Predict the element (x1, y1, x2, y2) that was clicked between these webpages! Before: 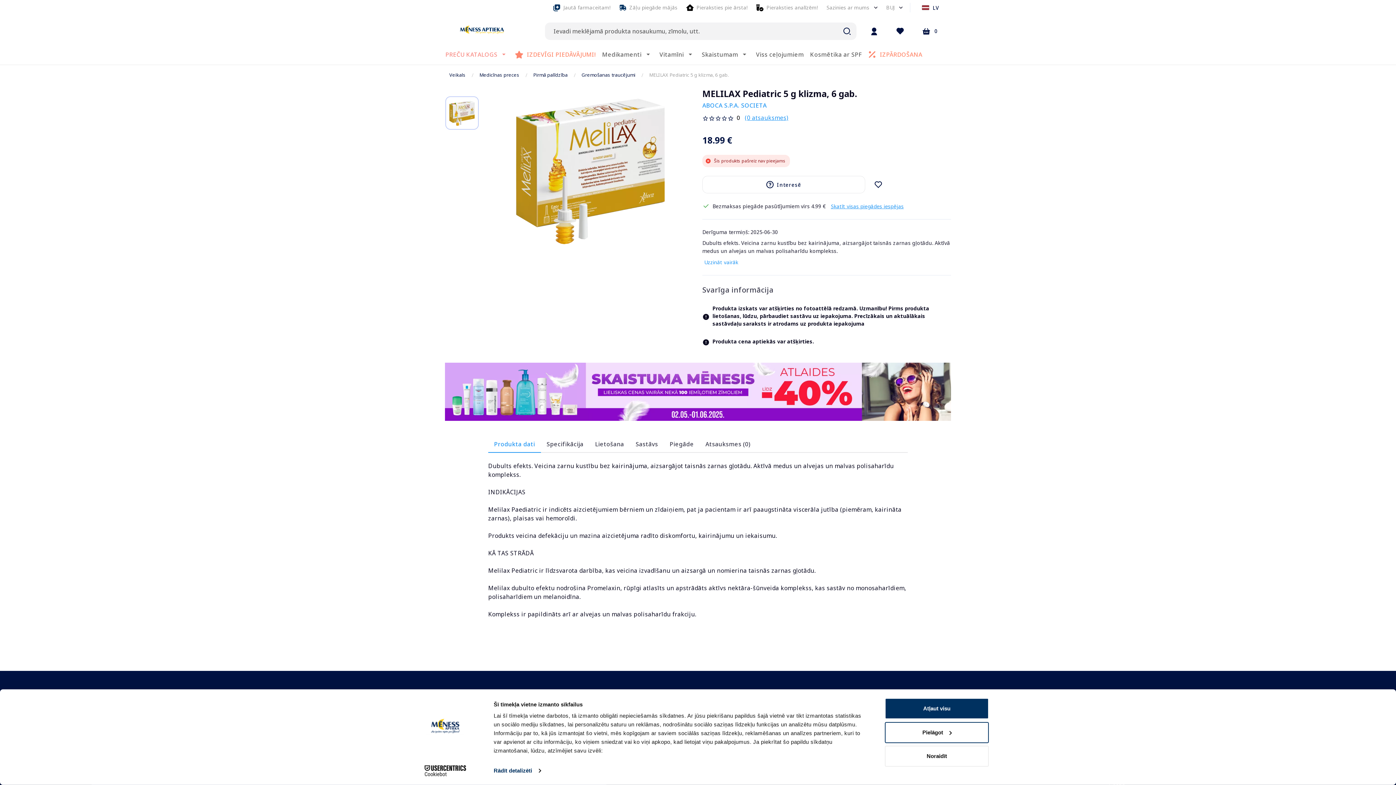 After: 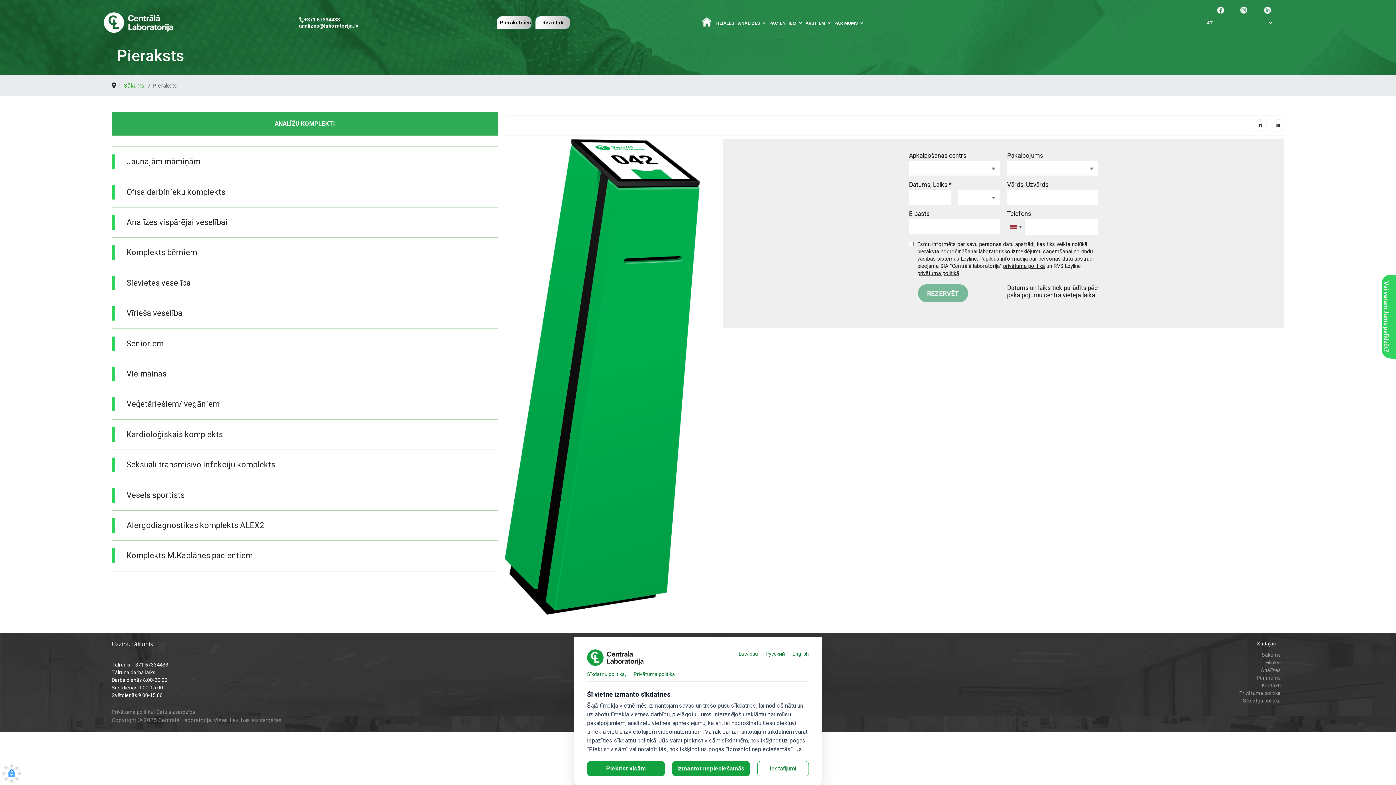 Action: bbox: (755, 3, 819, 12) label: Pieraksties analīzēm!